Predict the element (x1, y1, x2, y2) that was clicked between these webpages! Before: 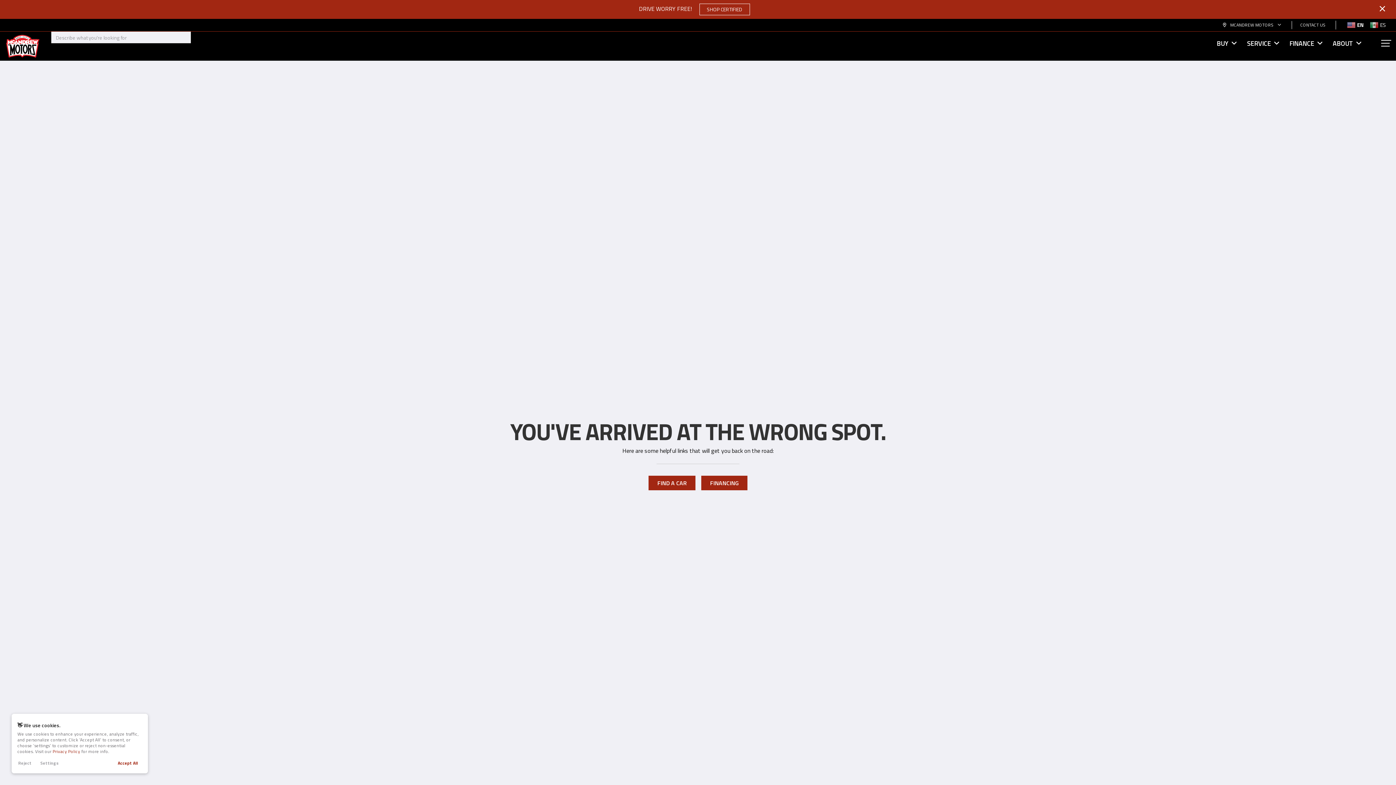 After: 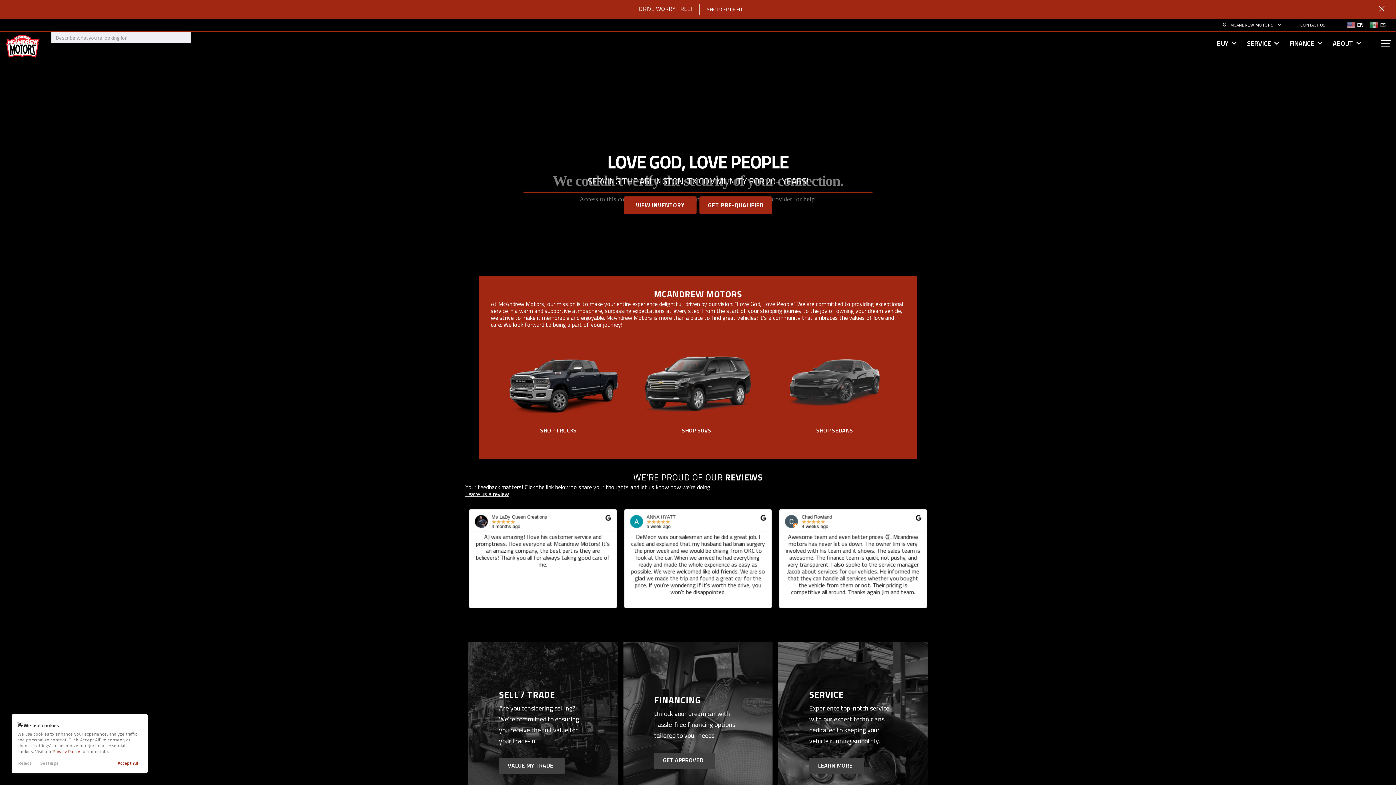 Action: bbox: (5, 31, 39, 60)